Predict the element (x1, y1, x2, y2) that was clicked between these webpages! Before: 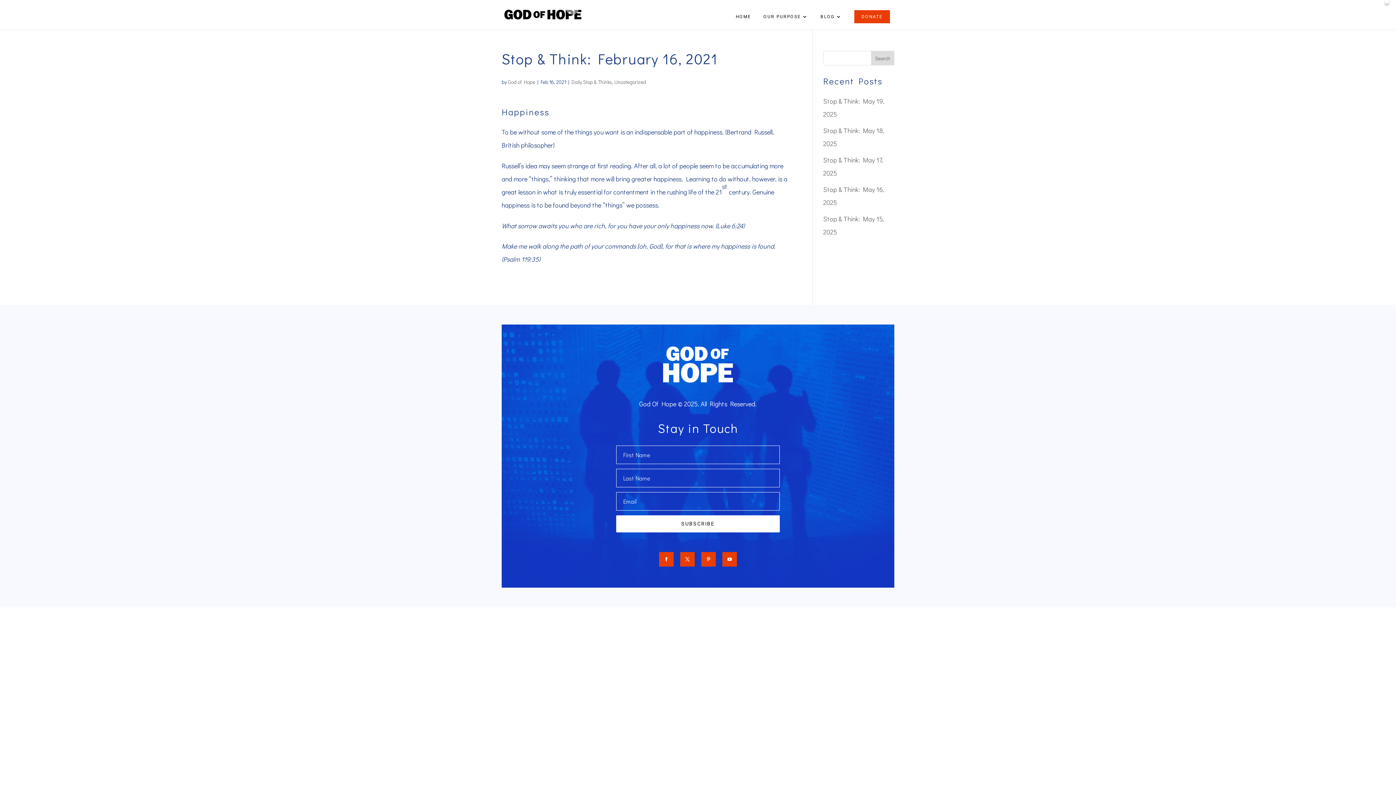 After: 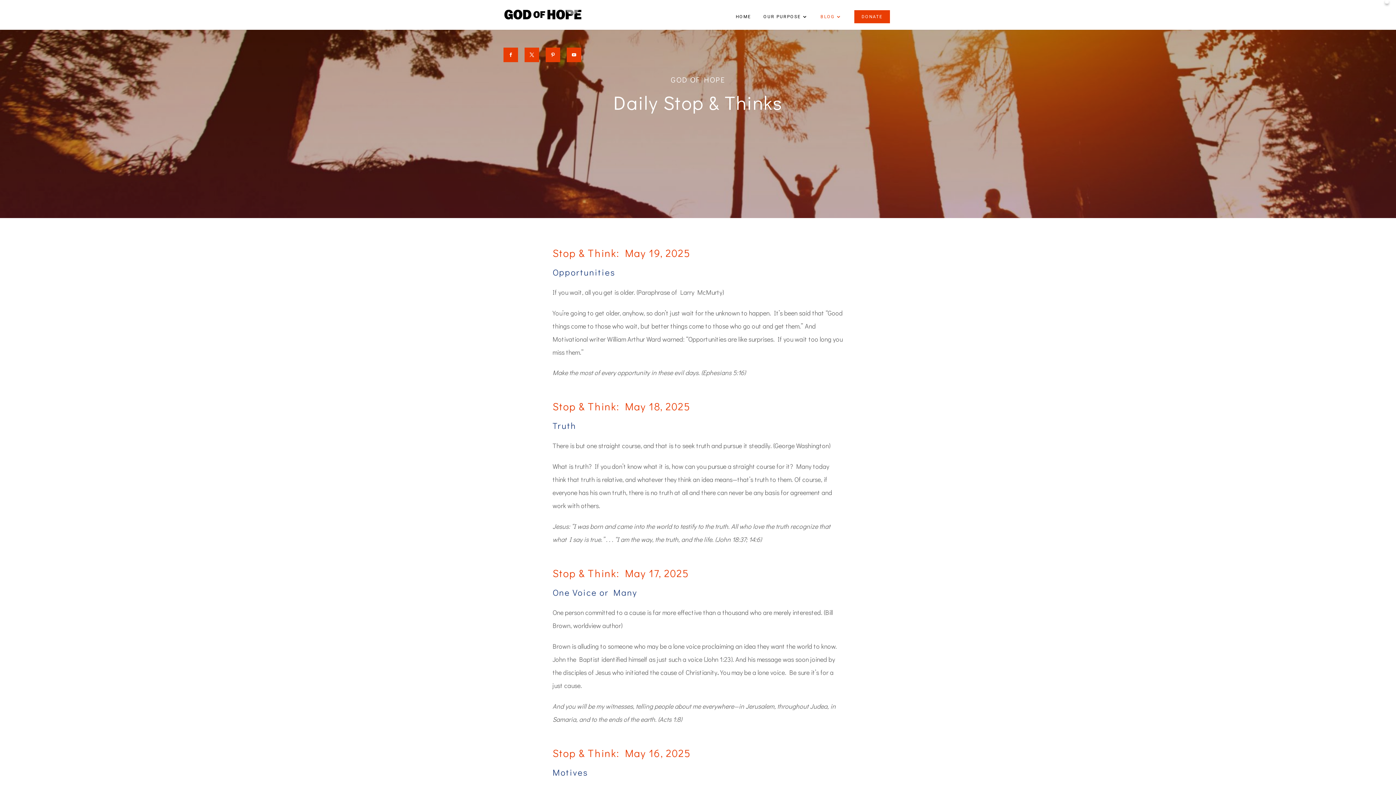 Action: bbox: (571, 78, 612, 85) label: Daily Stop & Thinks